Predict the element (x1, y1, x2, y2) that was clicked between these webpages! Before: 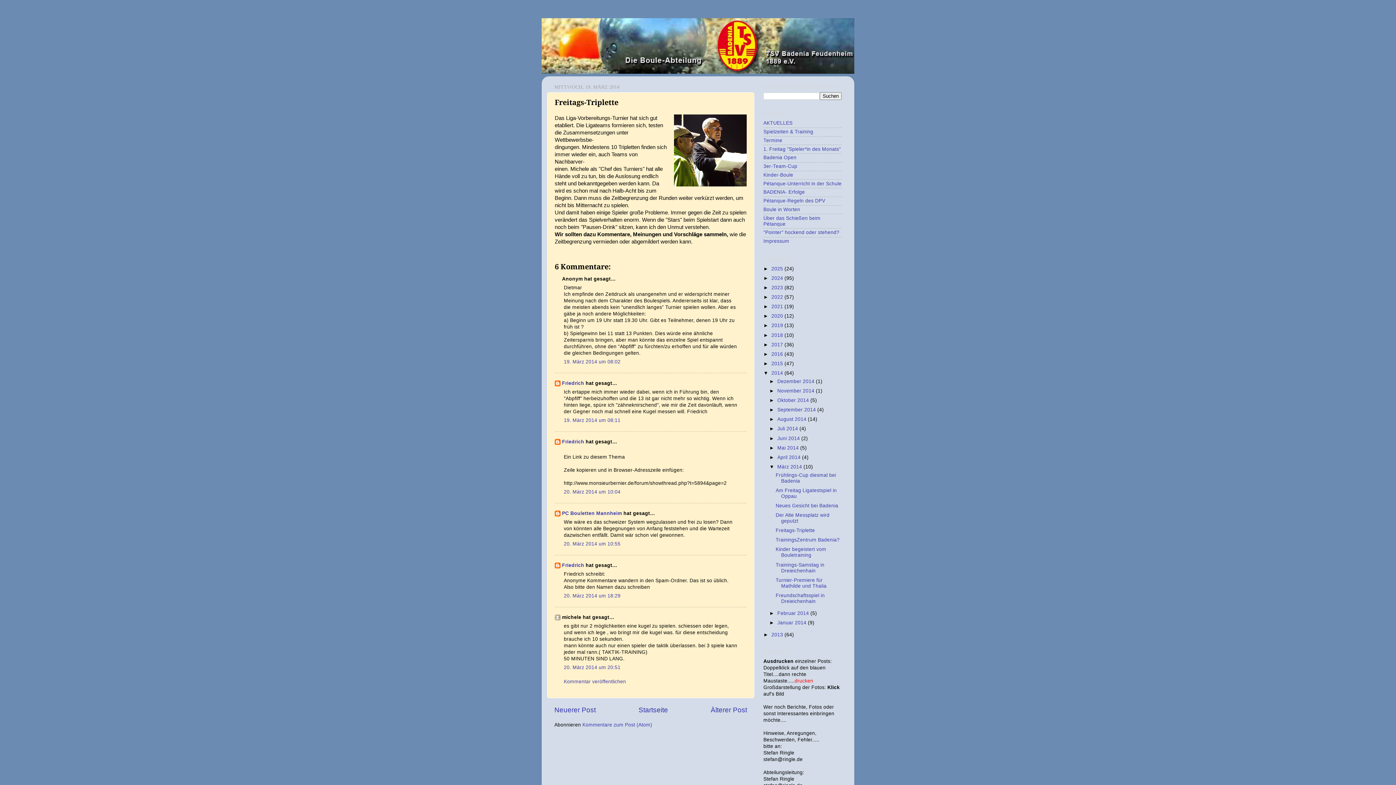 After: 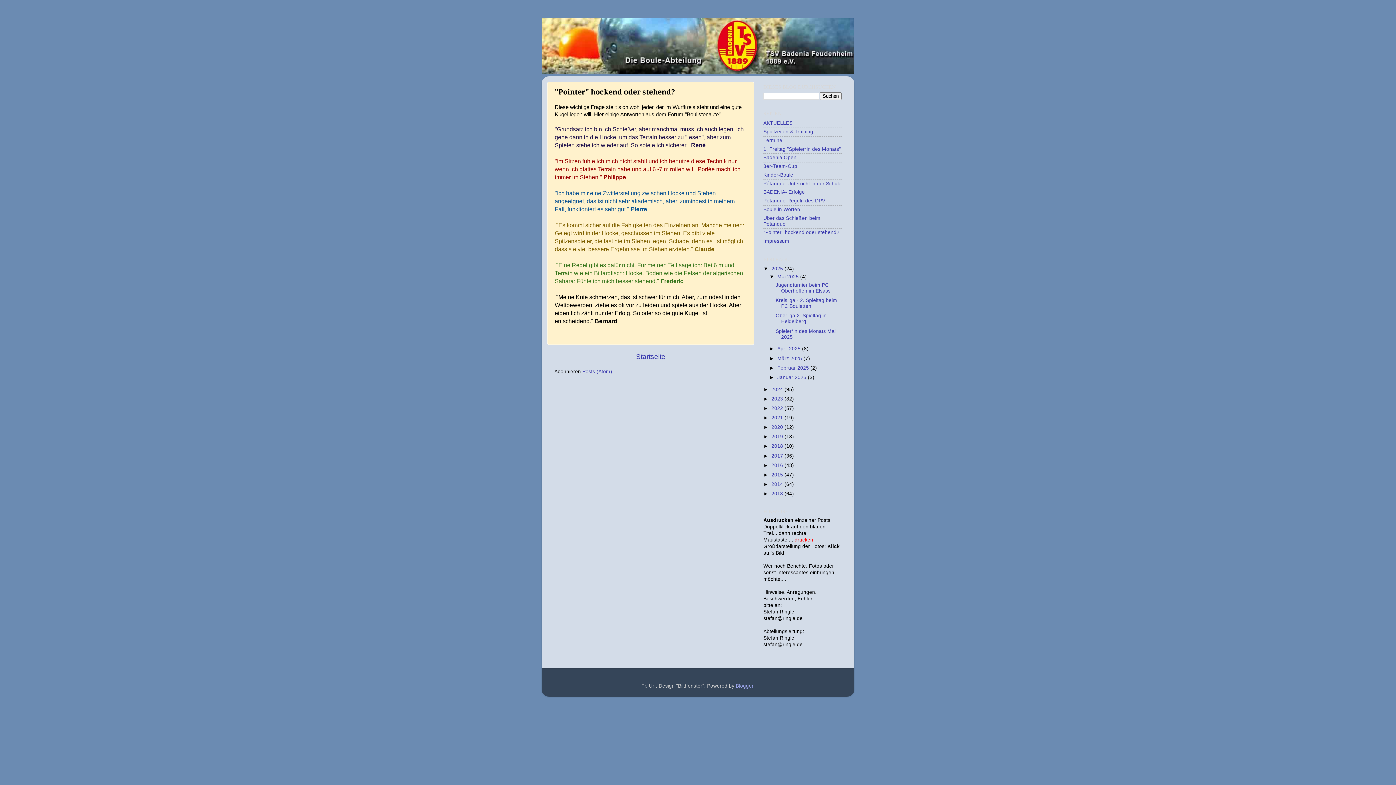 Action: label: "Pointer" hockend oder stehend? bbox: (763, 229, 839, 235)